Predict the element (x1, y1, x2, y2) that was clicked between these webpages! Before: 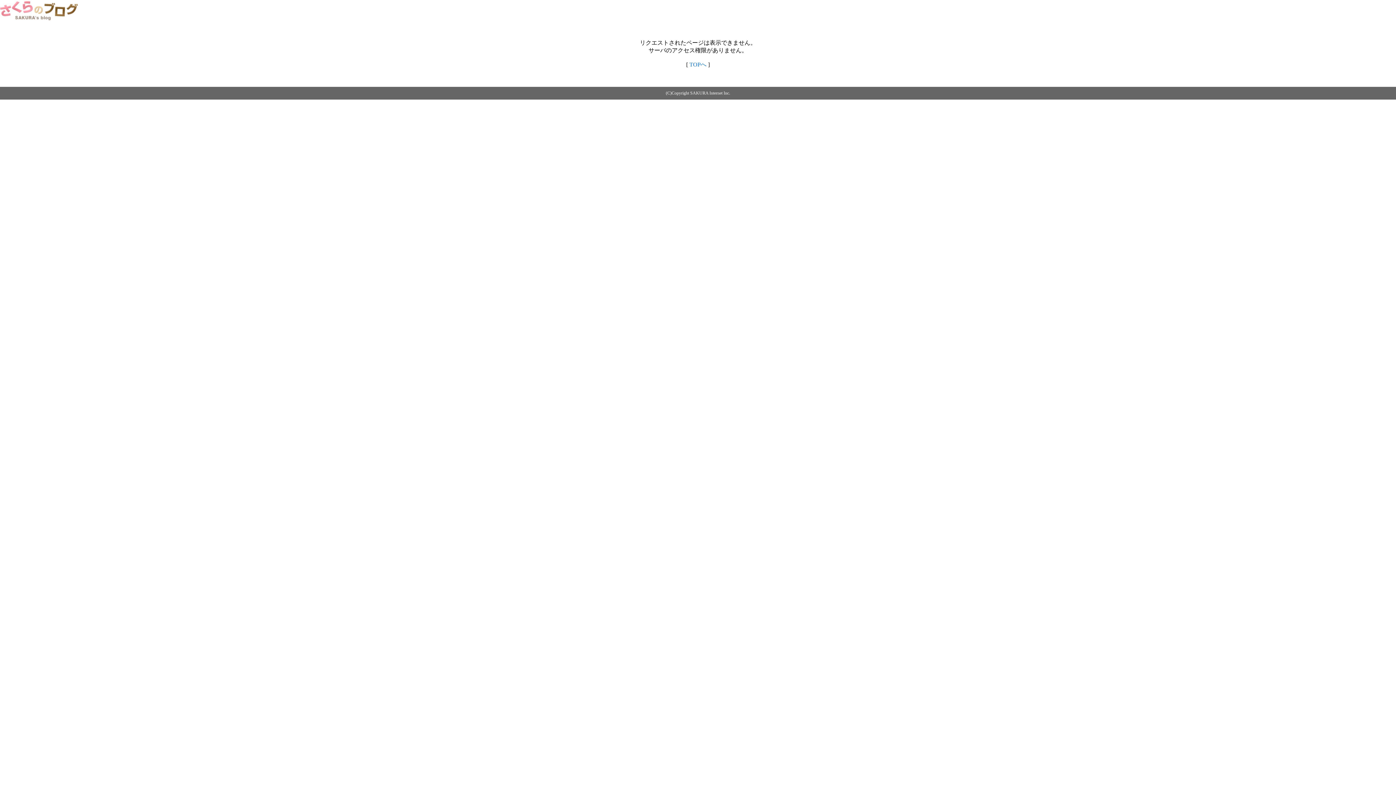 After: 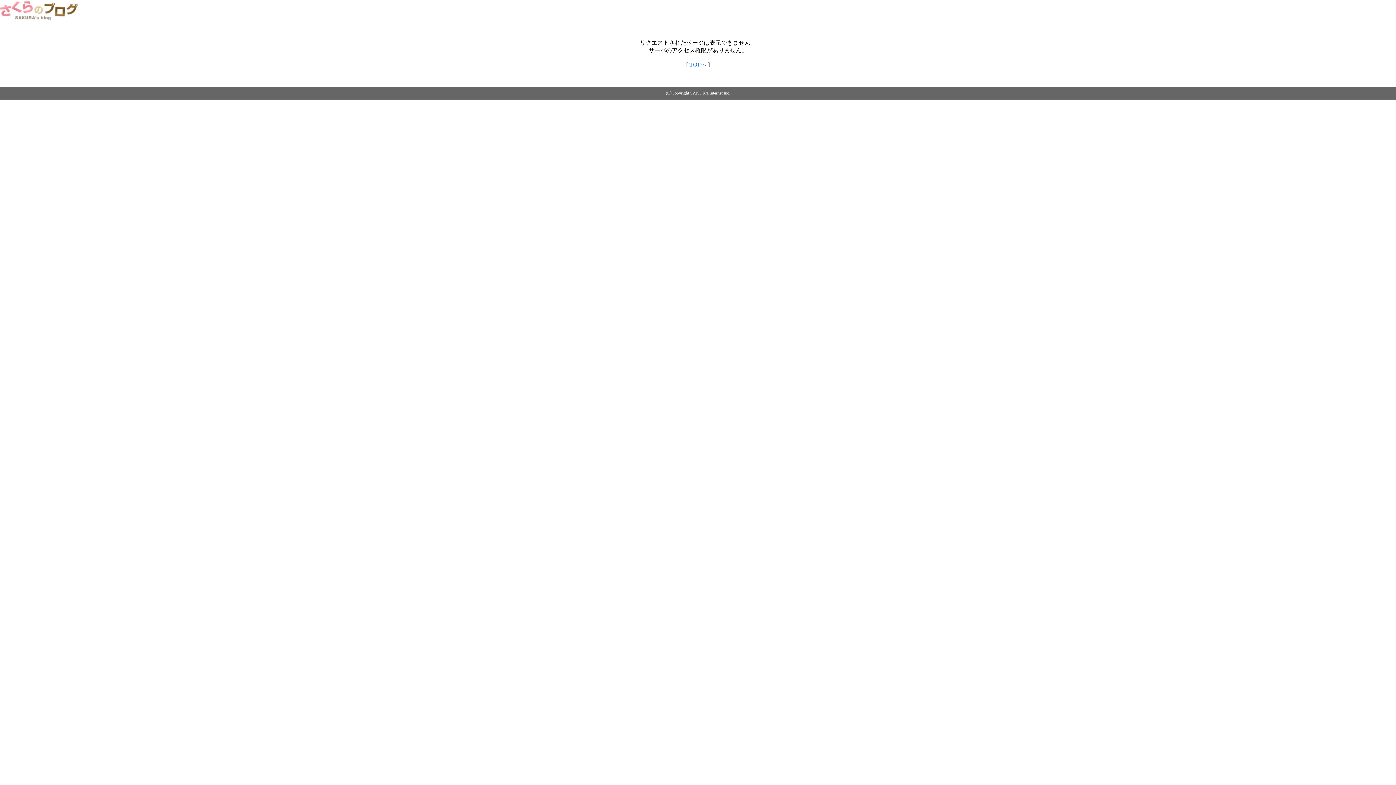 Action: bbox: (0, 14, 79, 20)